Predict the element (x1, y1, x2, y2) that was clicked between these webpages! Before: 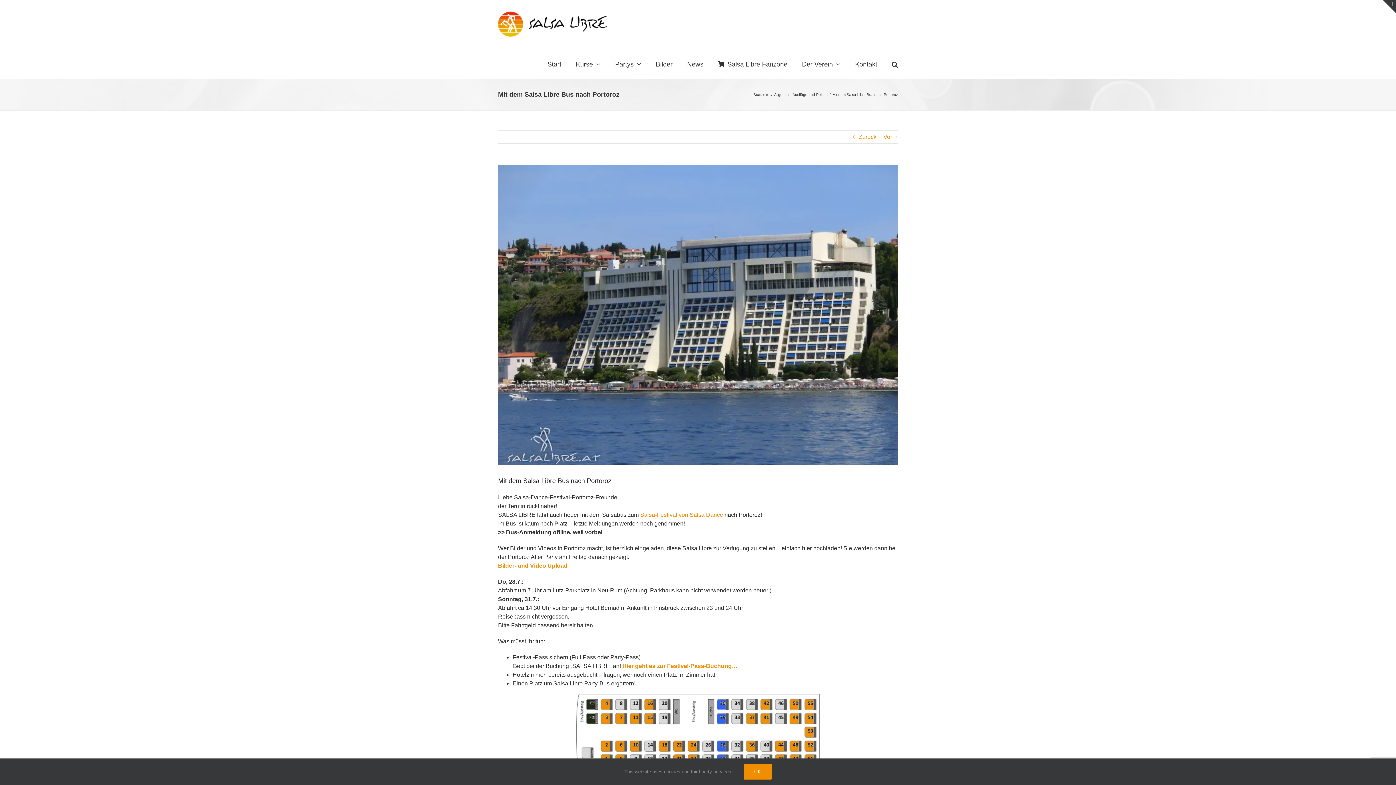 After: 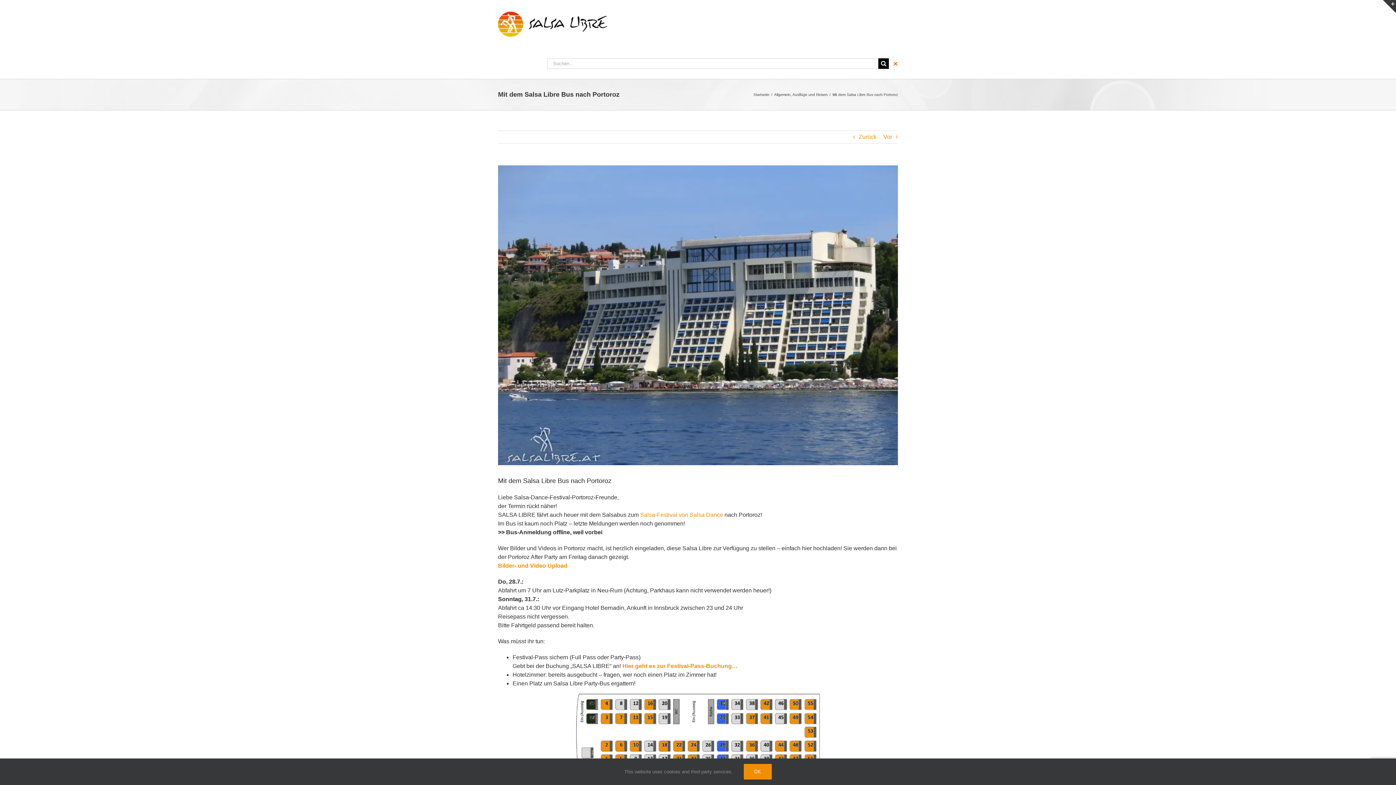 Action: label: Suche bbox: (892, 48, 898, 78)